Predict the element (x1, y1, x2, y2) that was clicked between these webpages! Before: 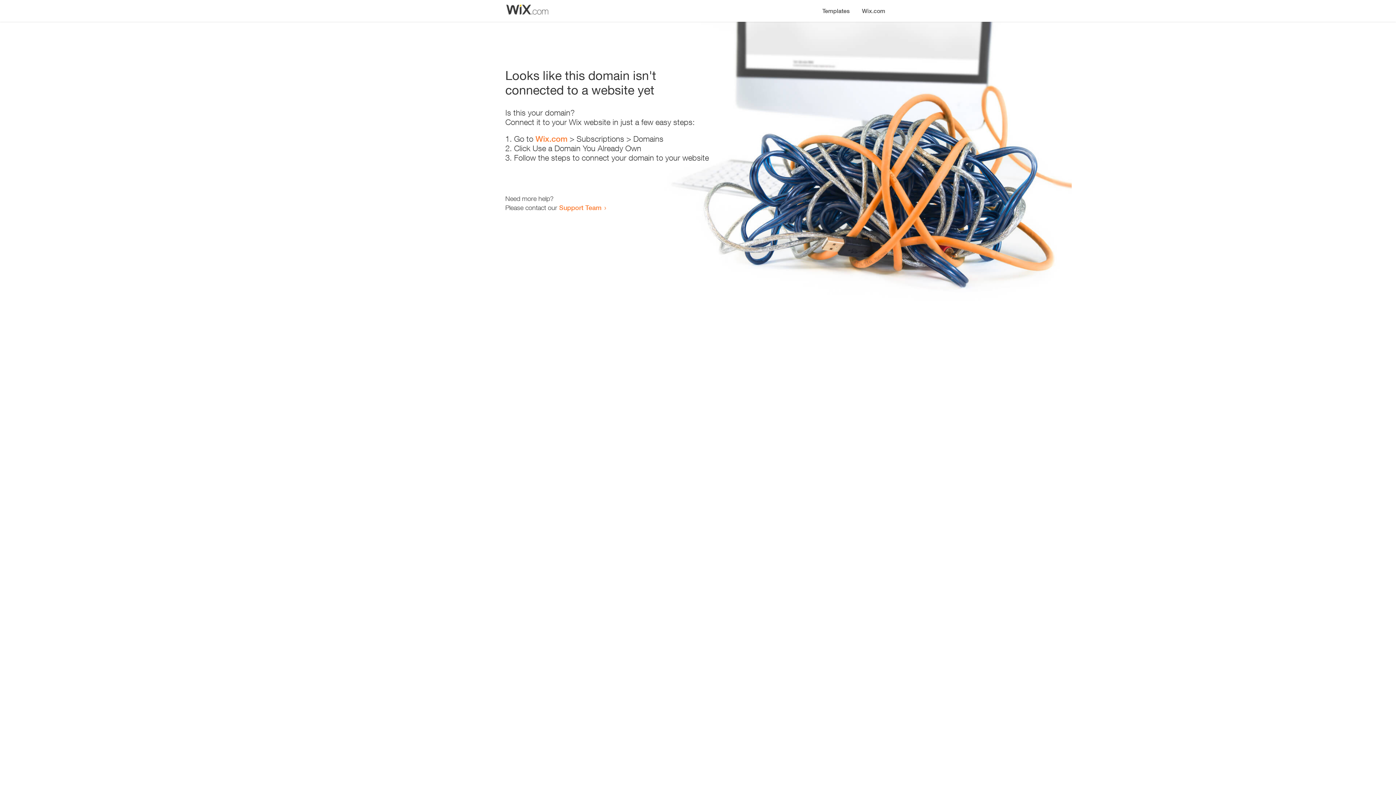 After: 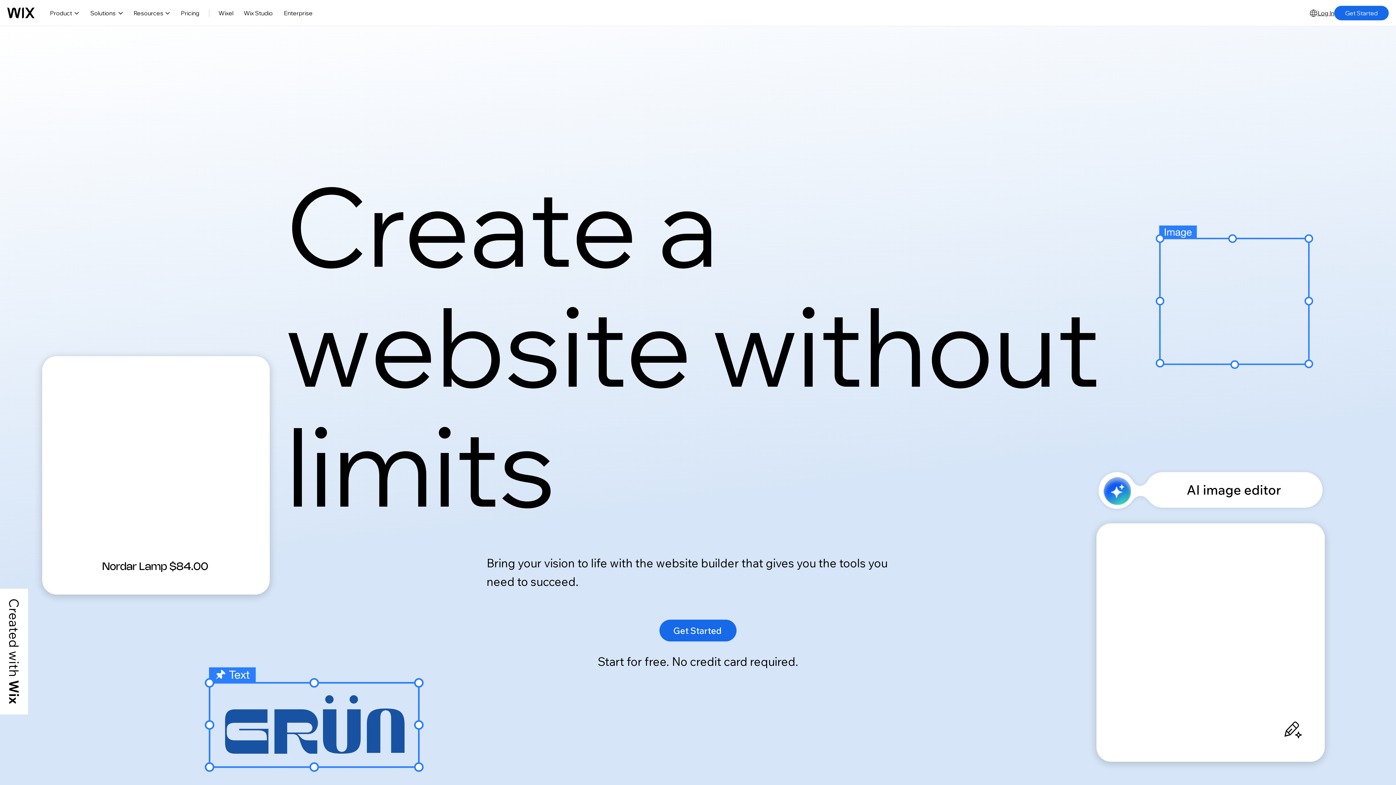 Action: bbox: (535, 134, 567, 143) label: Wix.com